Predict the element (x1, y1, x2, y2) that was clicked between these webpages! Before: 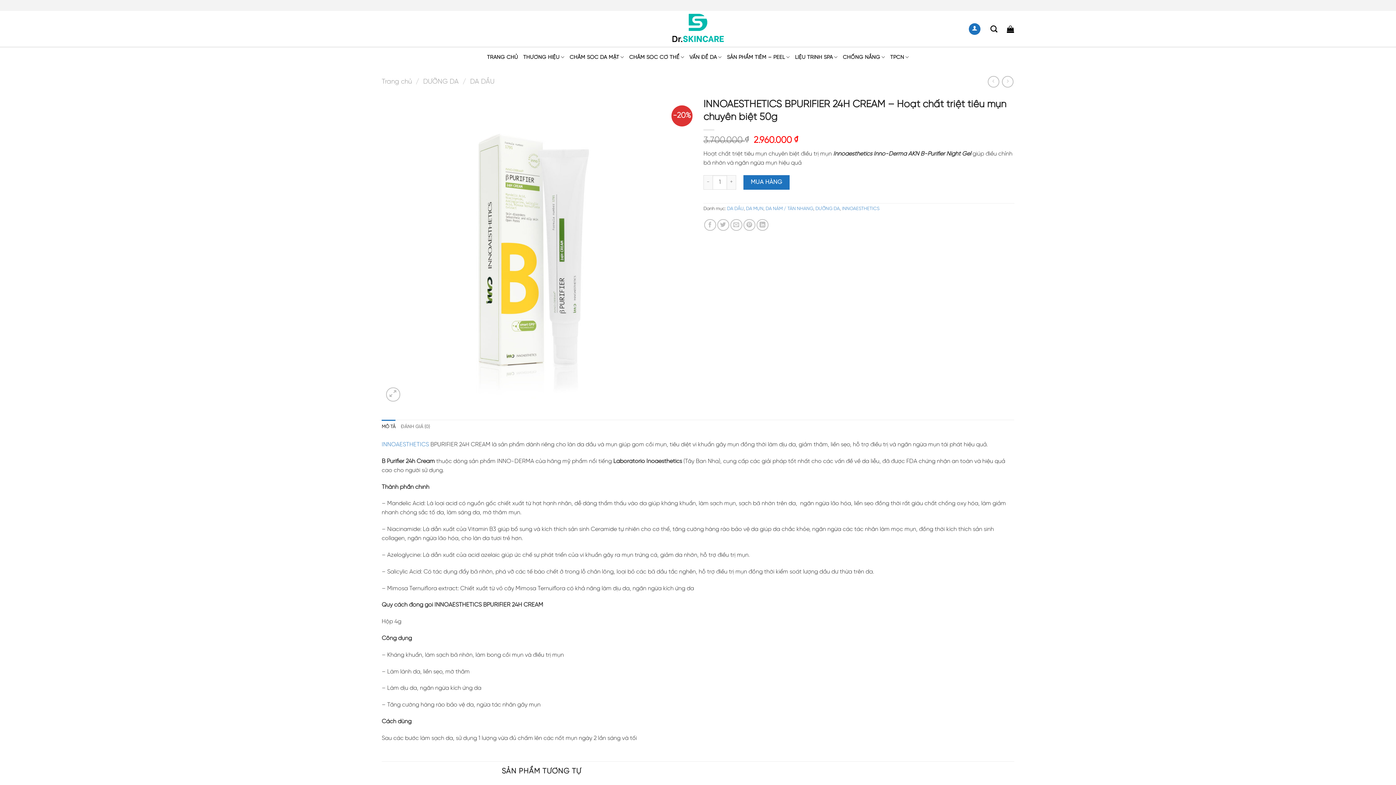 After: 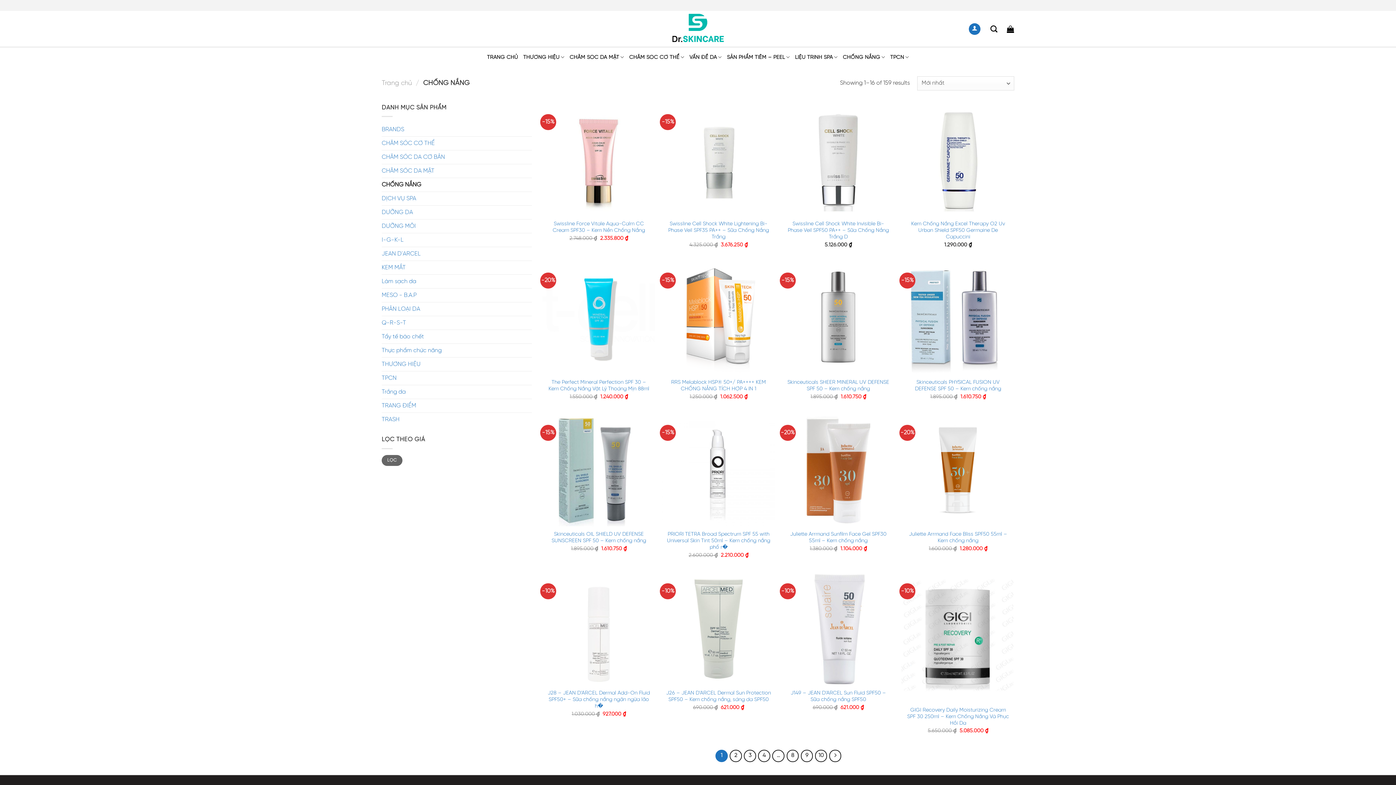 Action: bbox: (843, 50, 885, 64) label: CHỐNG NẮNG